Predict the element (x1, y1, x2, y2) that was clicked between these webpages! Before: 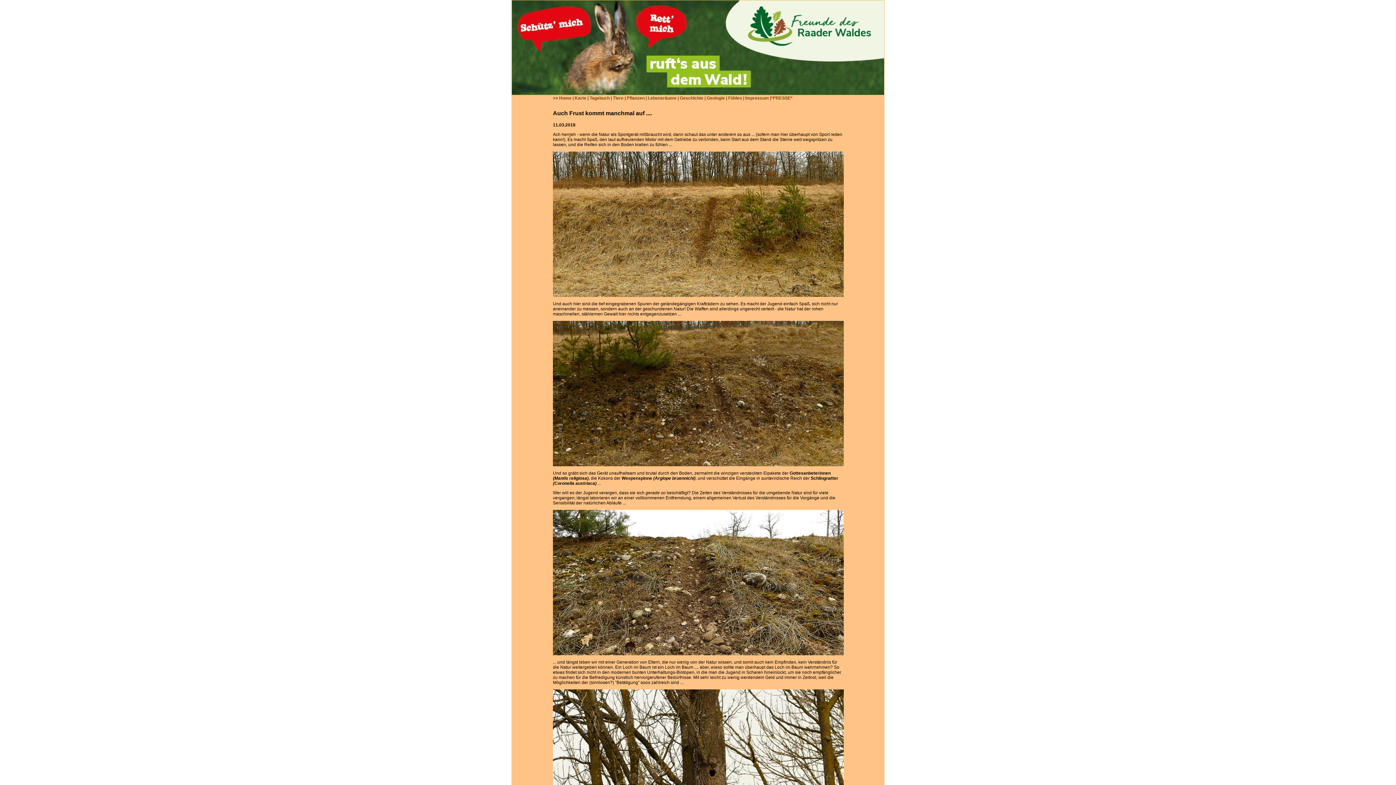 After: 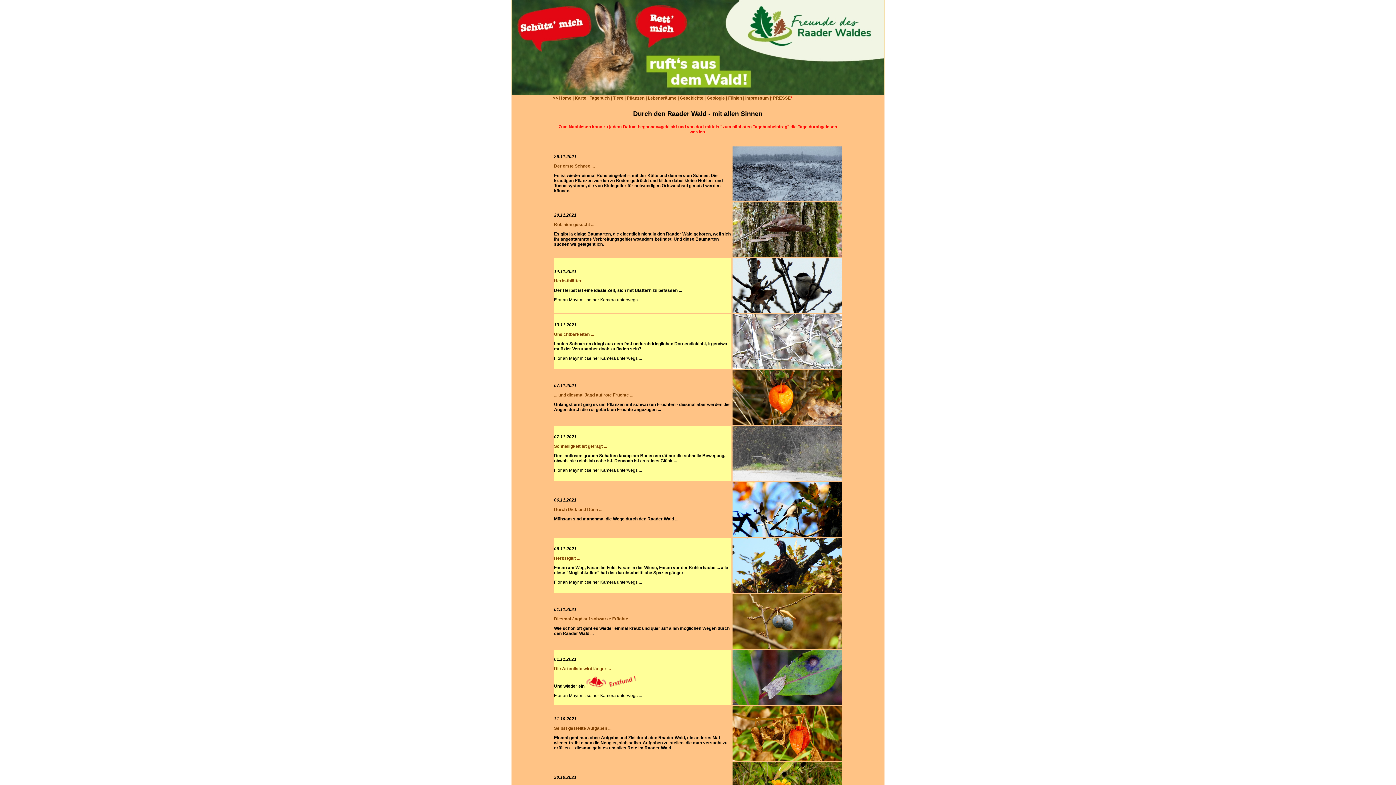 Action: bbox: (589, 95, 609, 100) label: Tagebuch